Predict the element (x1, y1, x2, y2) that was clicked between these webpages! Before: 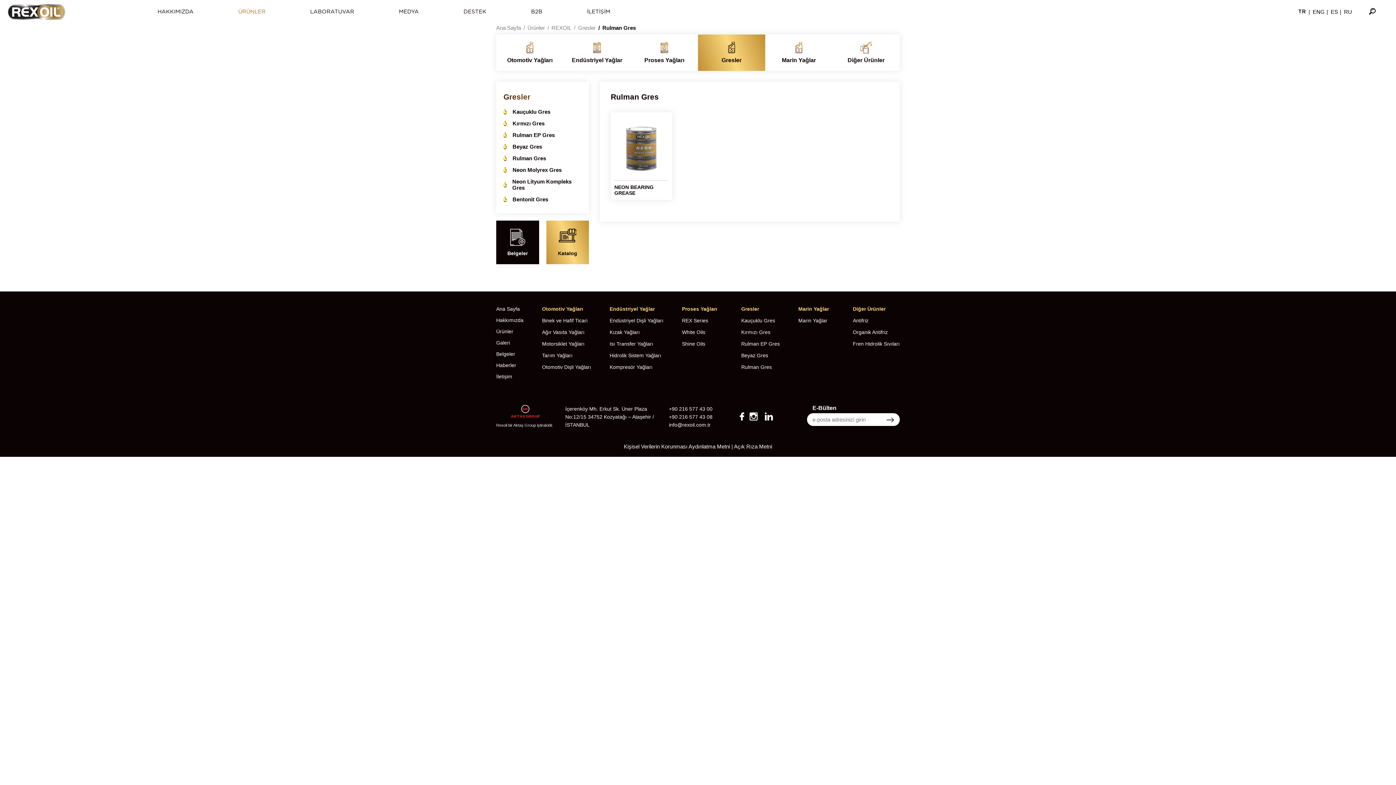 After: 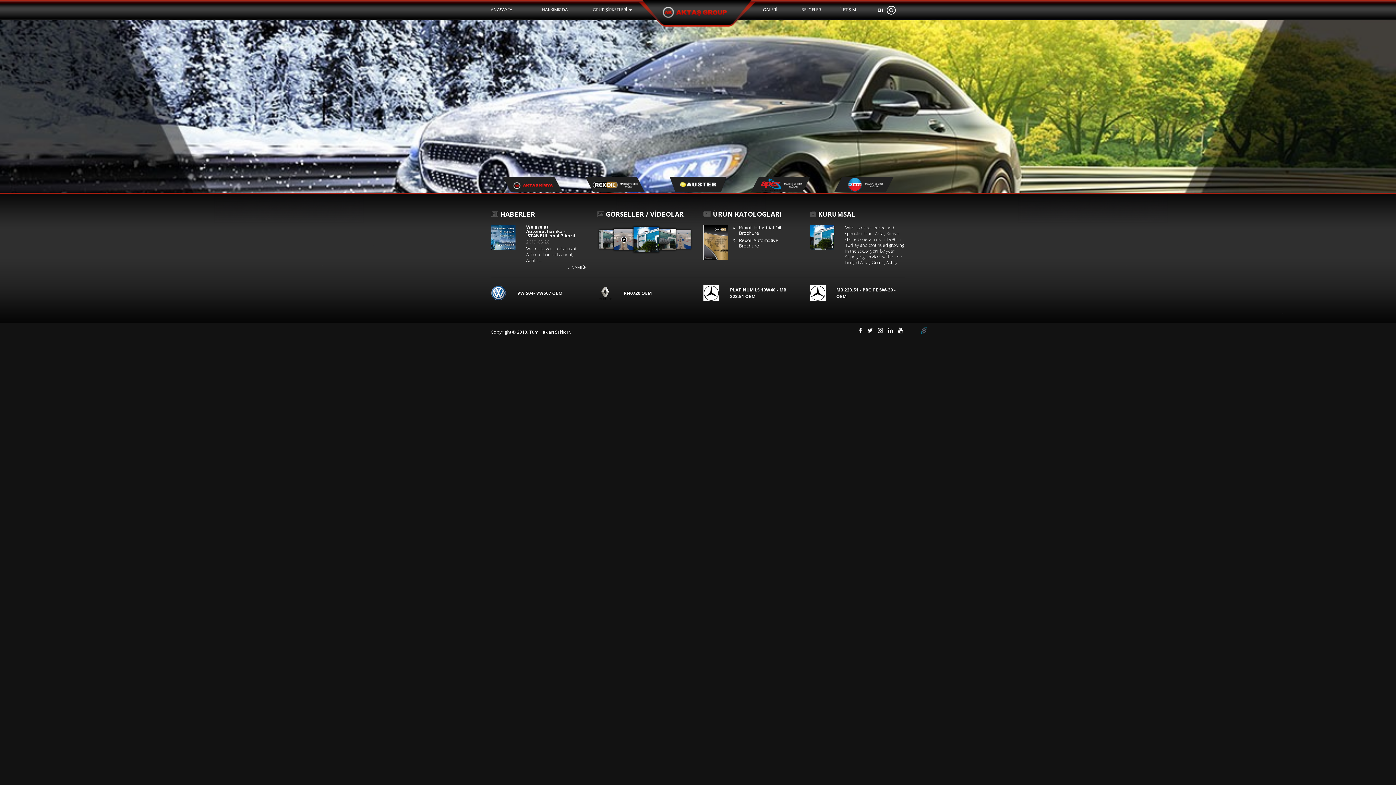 Action: bbox: (510, 405, 540, 418)